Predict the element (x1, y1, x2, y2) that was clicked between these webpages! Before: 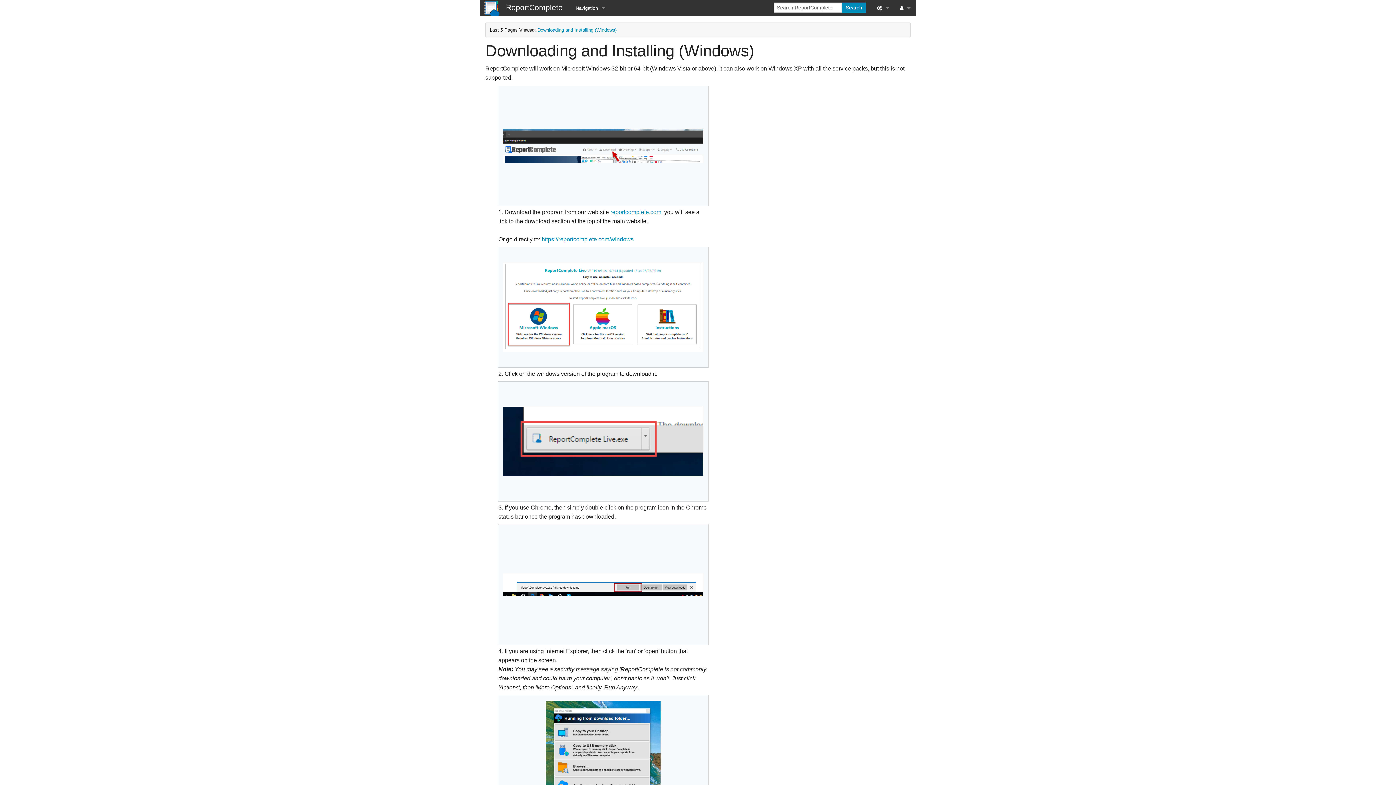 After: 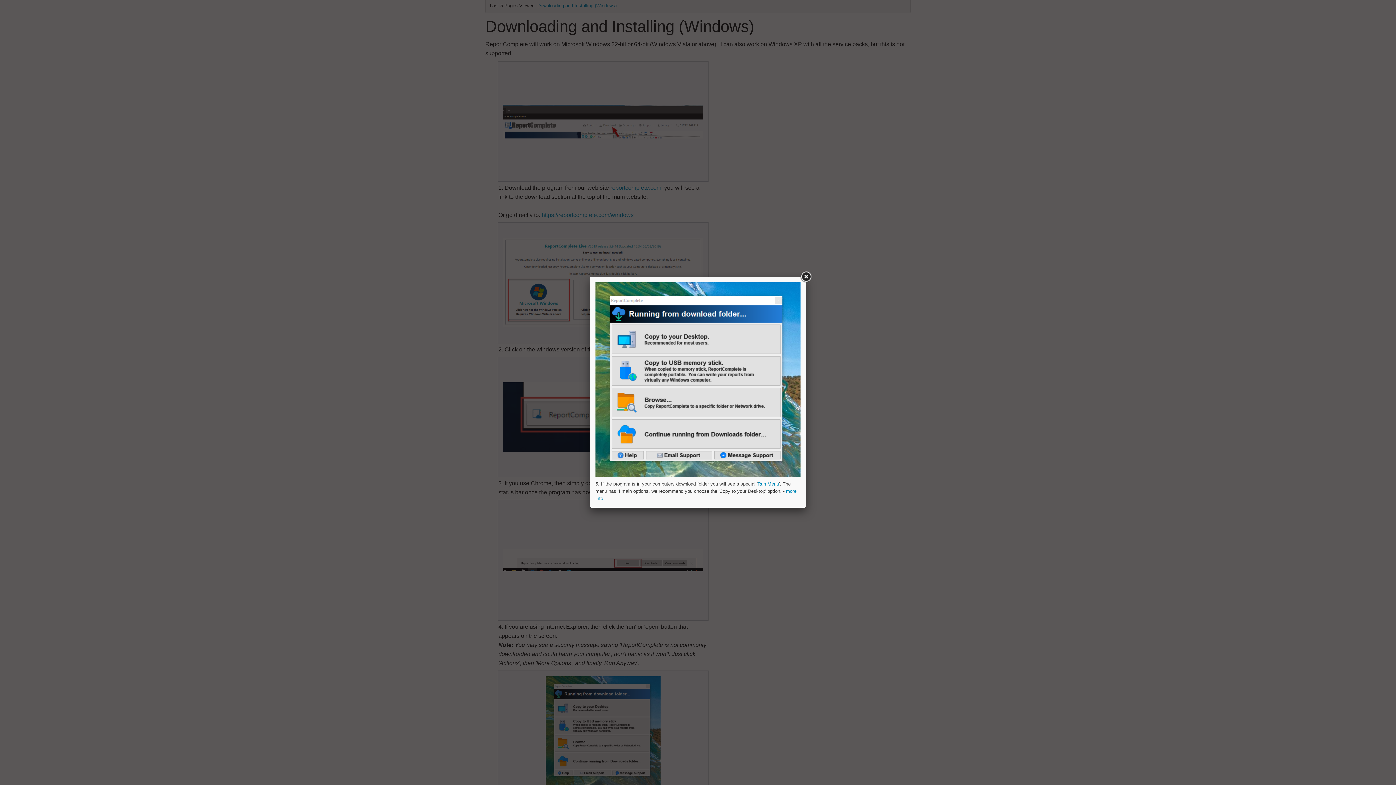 Action: bbox: (498, 700, 708, 809)